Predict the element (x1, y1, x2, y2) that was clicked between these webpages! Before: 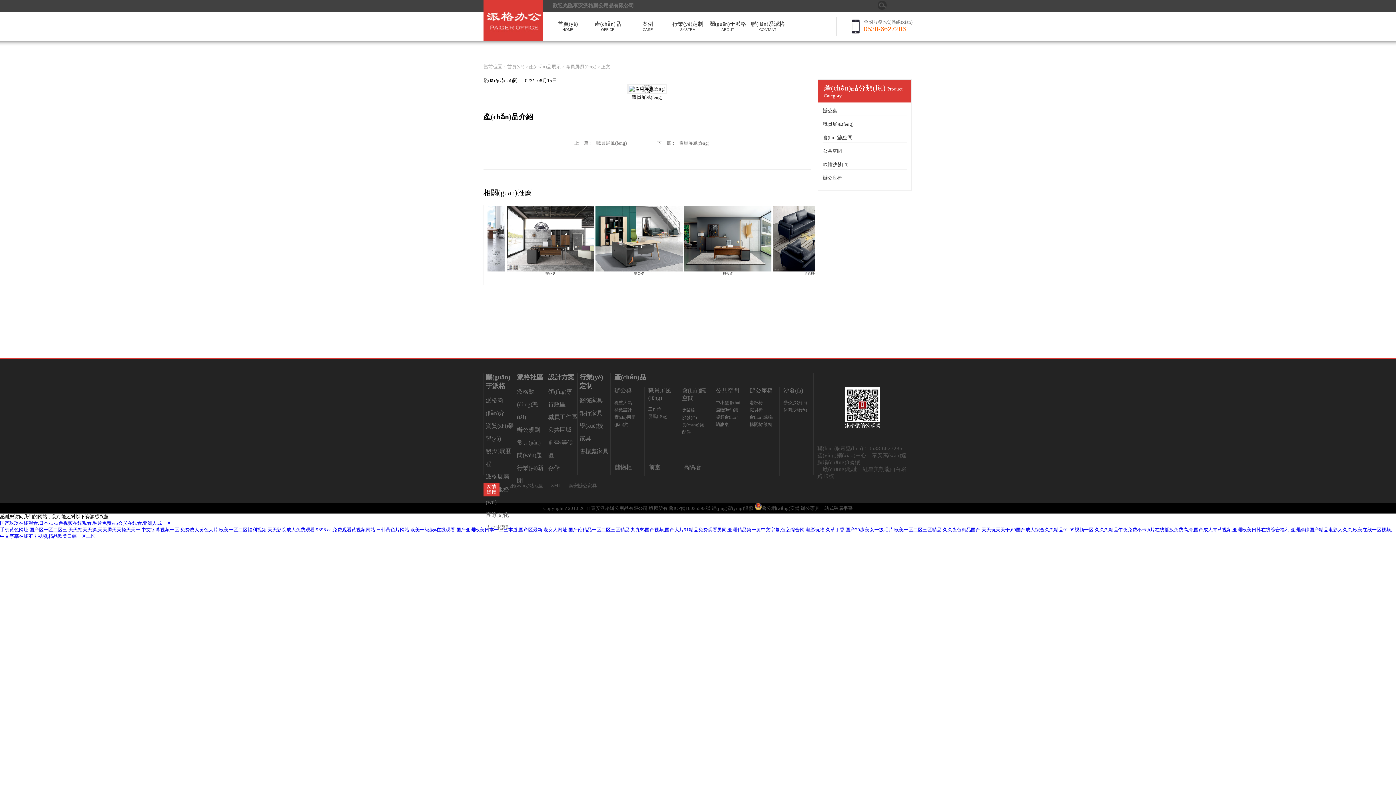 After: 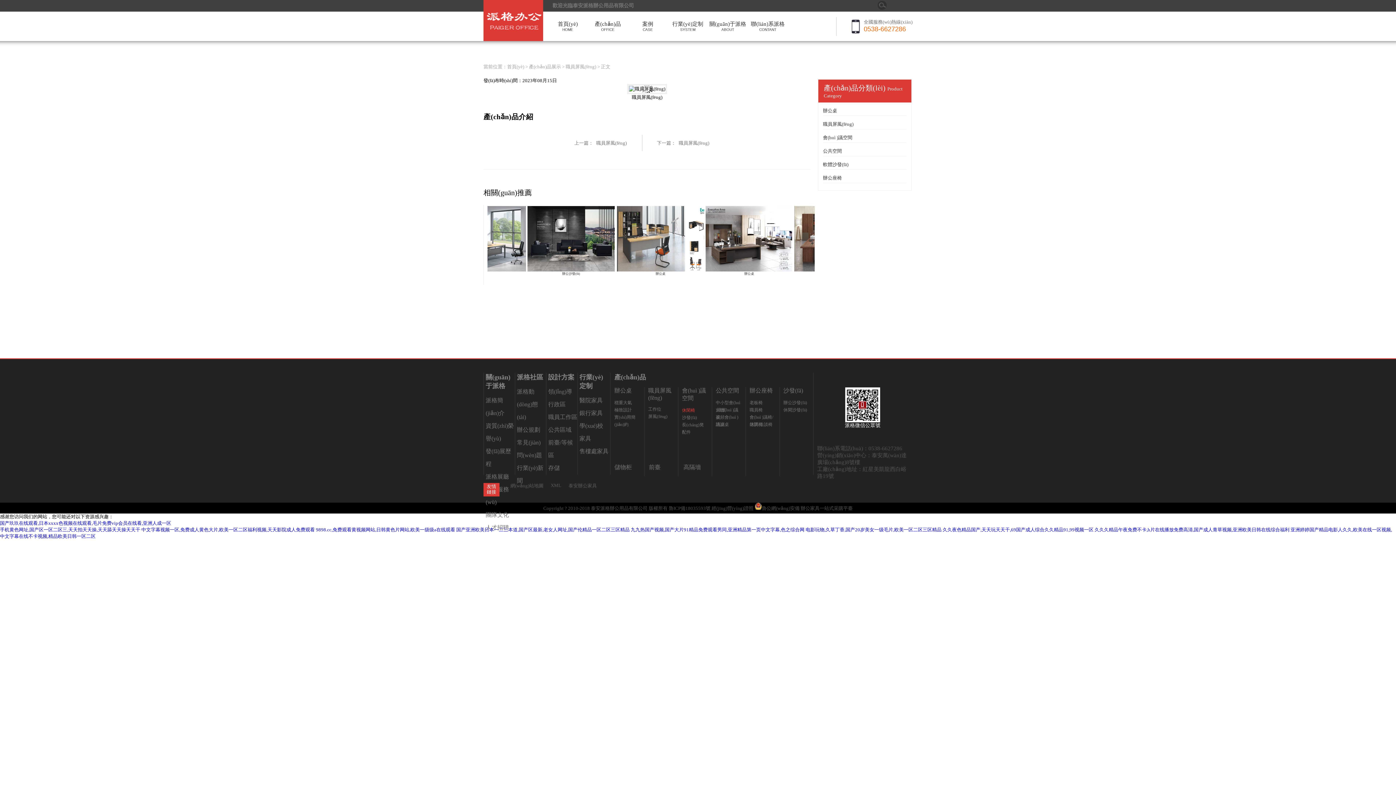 Action: bbox: (682, 408, 695, 413) label: 休閑椅